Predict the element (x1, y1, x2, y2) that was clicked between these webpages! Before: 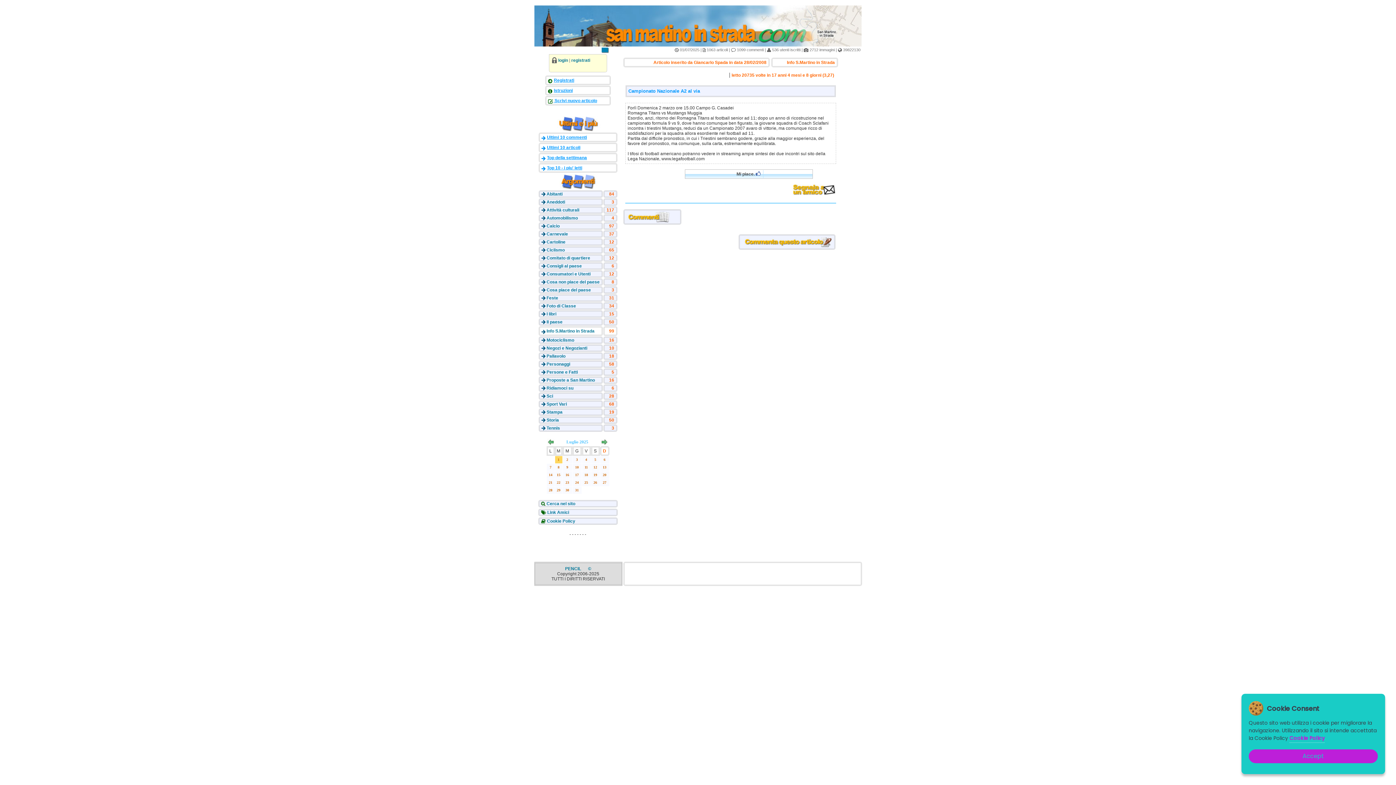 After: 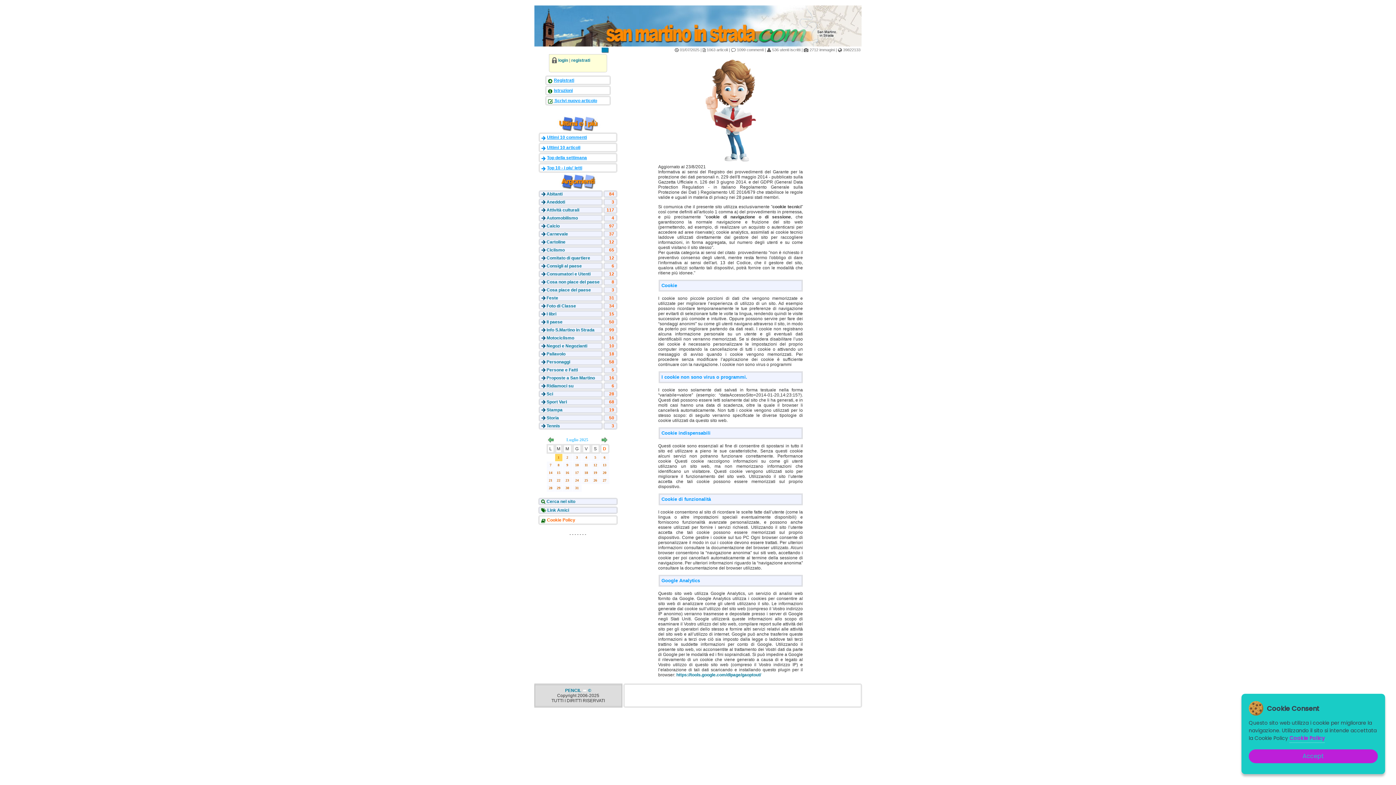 Action: bbox: (546, 518, 575, 524) label:  Cookie Policy